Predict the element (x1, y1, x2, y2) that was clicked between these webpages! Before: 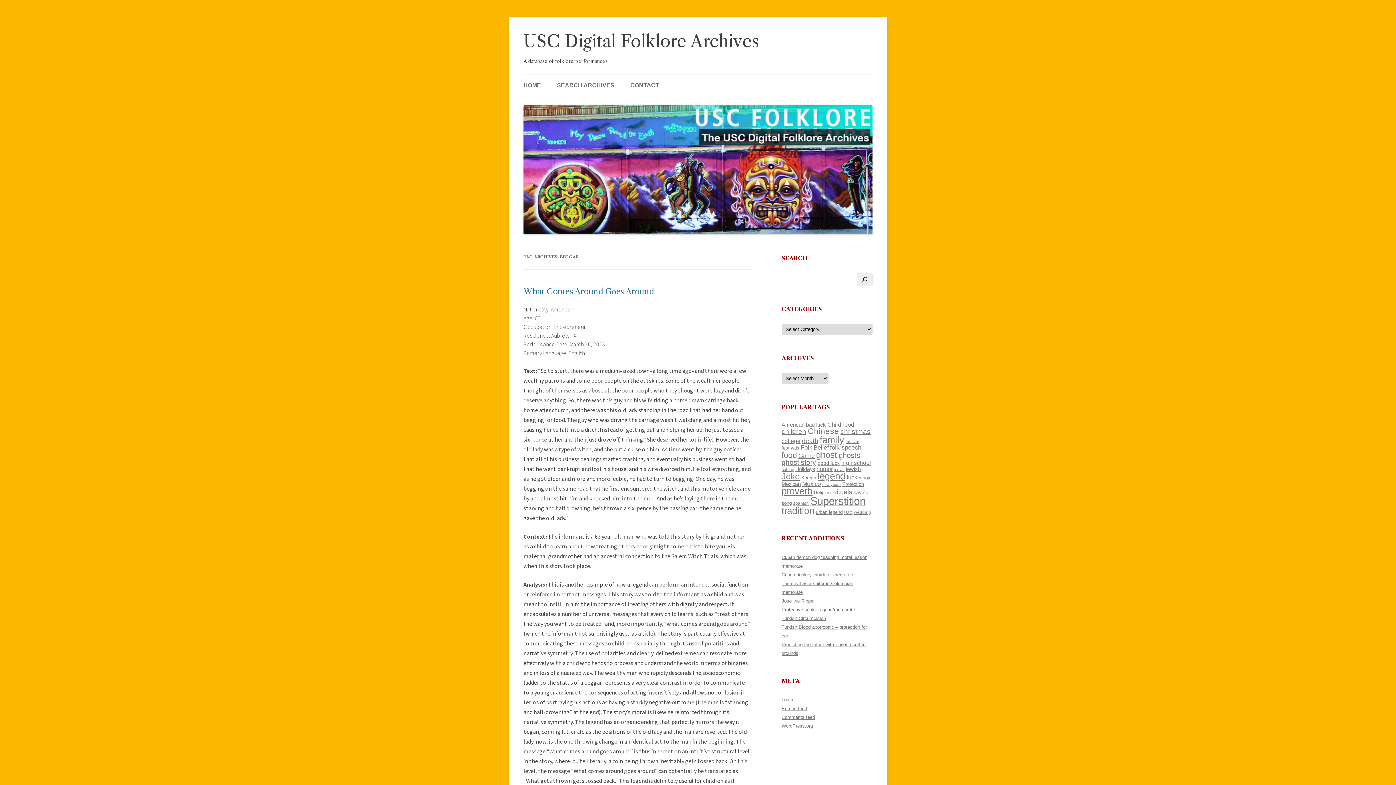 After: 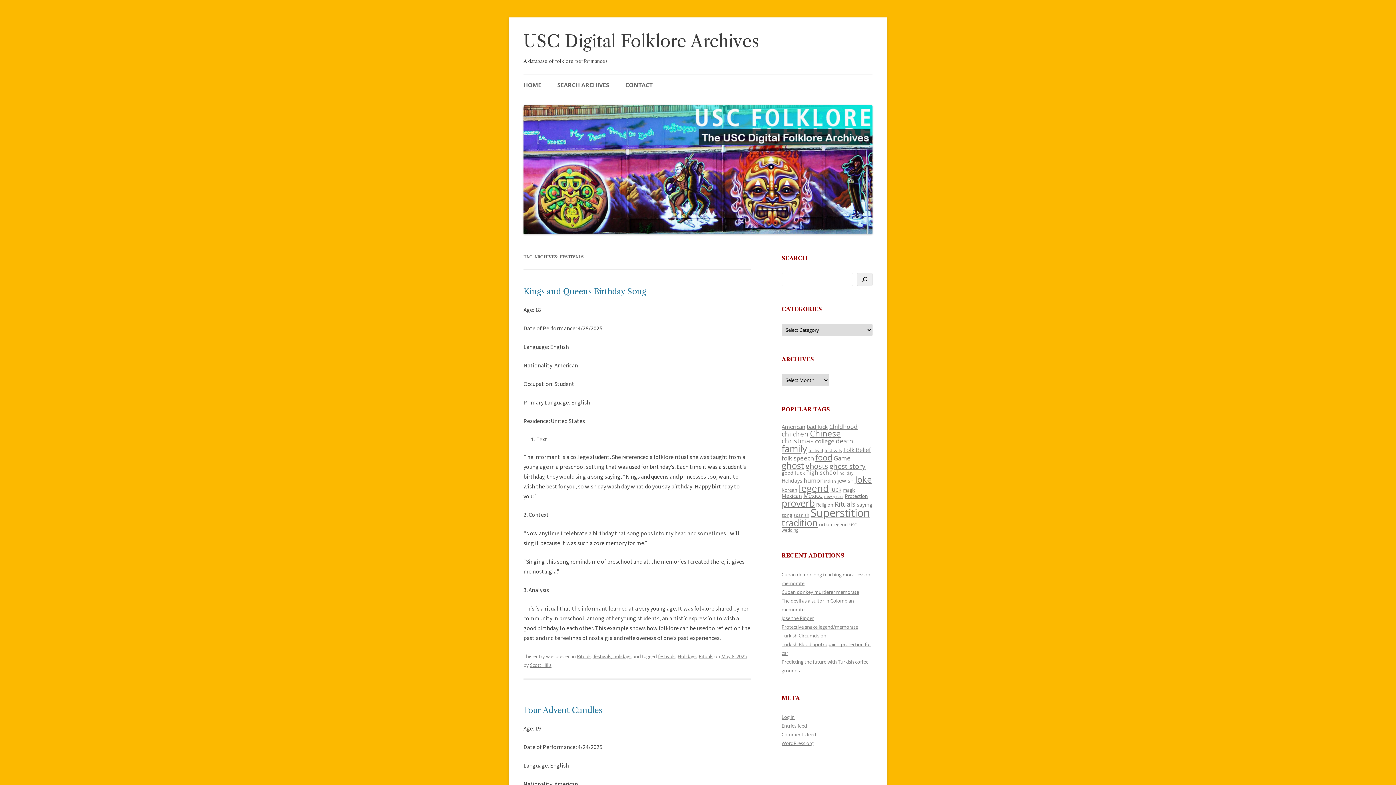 Action: bbox: (781, 445, 799, 450) label: festivals (108 items)